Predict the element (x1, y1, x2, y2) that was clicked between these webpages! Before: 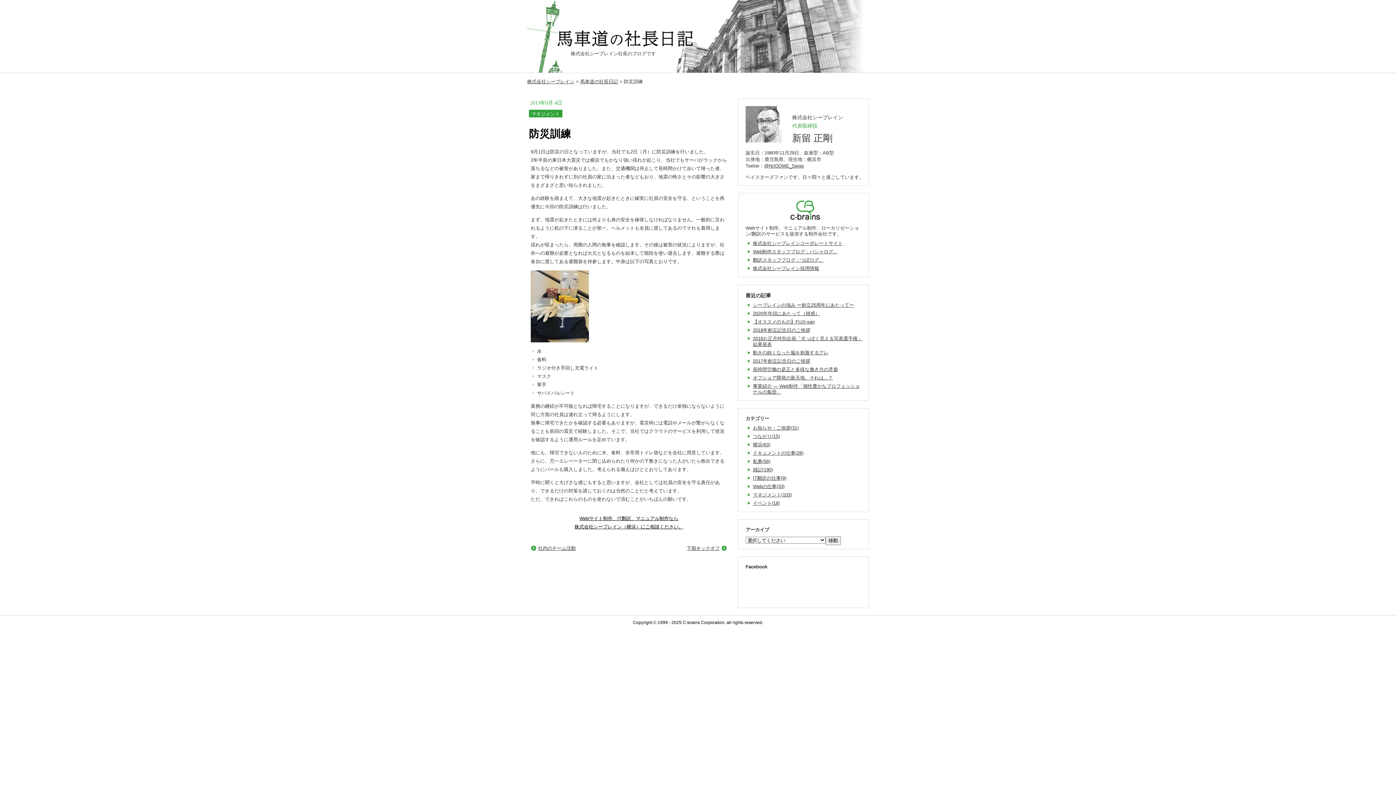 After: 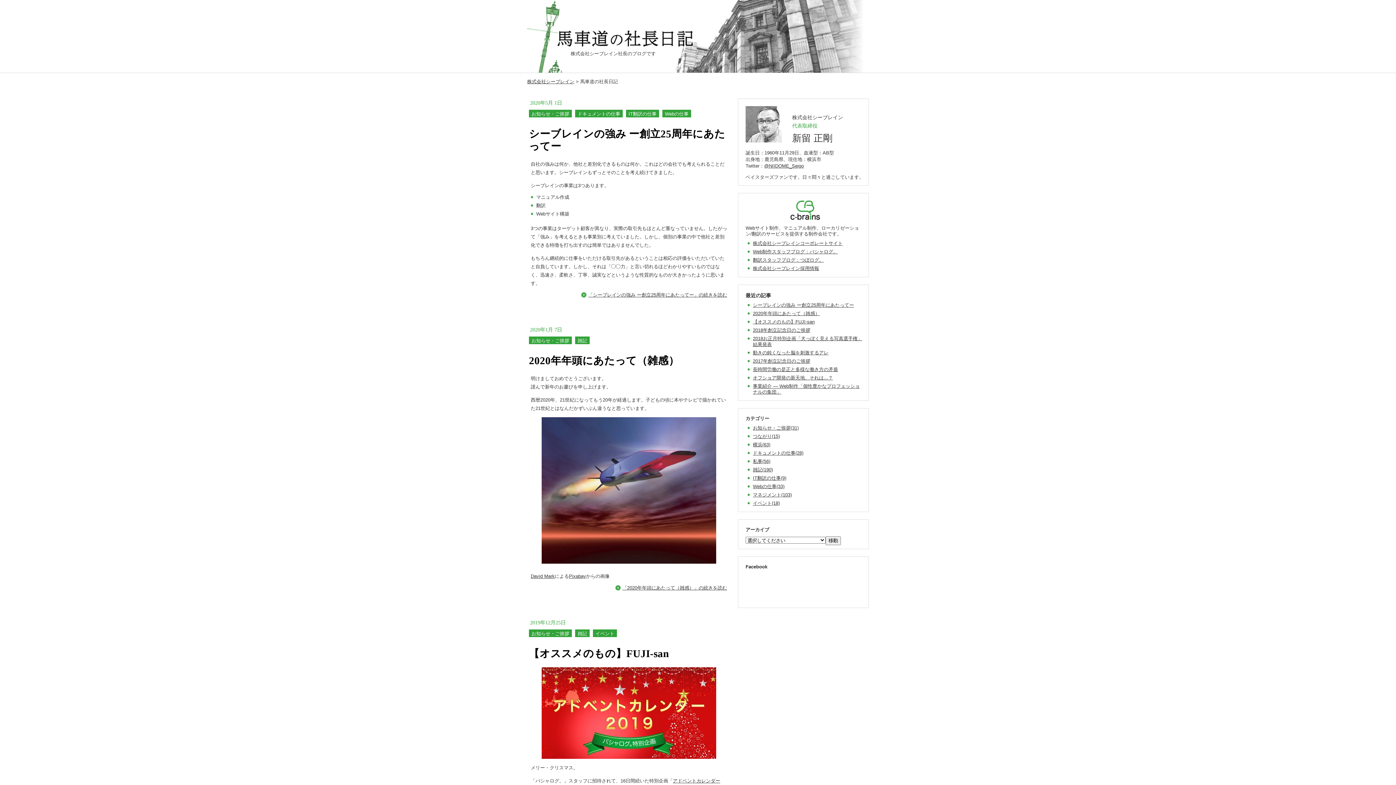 Action: label: 馬車道の社長日記 bbox: (554, 27, 700, 50)